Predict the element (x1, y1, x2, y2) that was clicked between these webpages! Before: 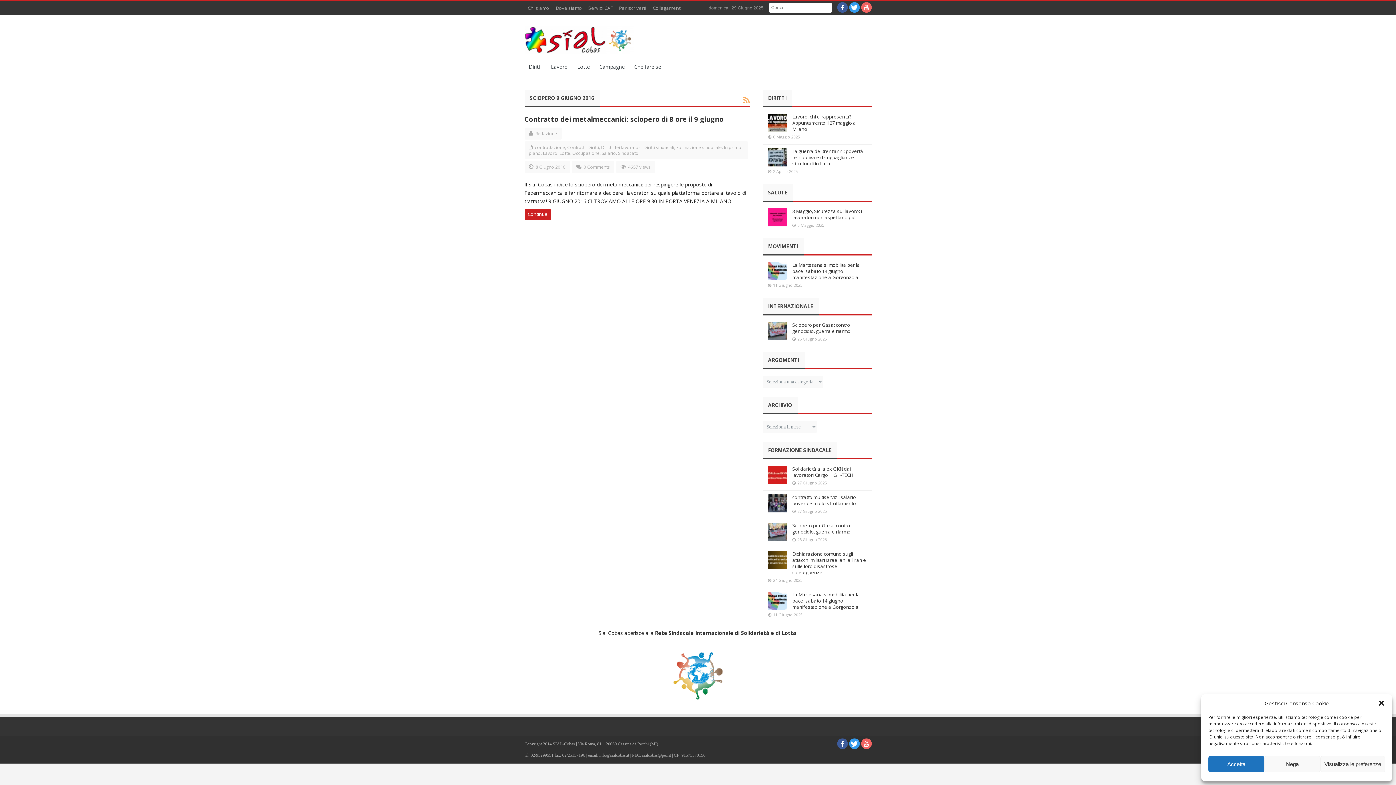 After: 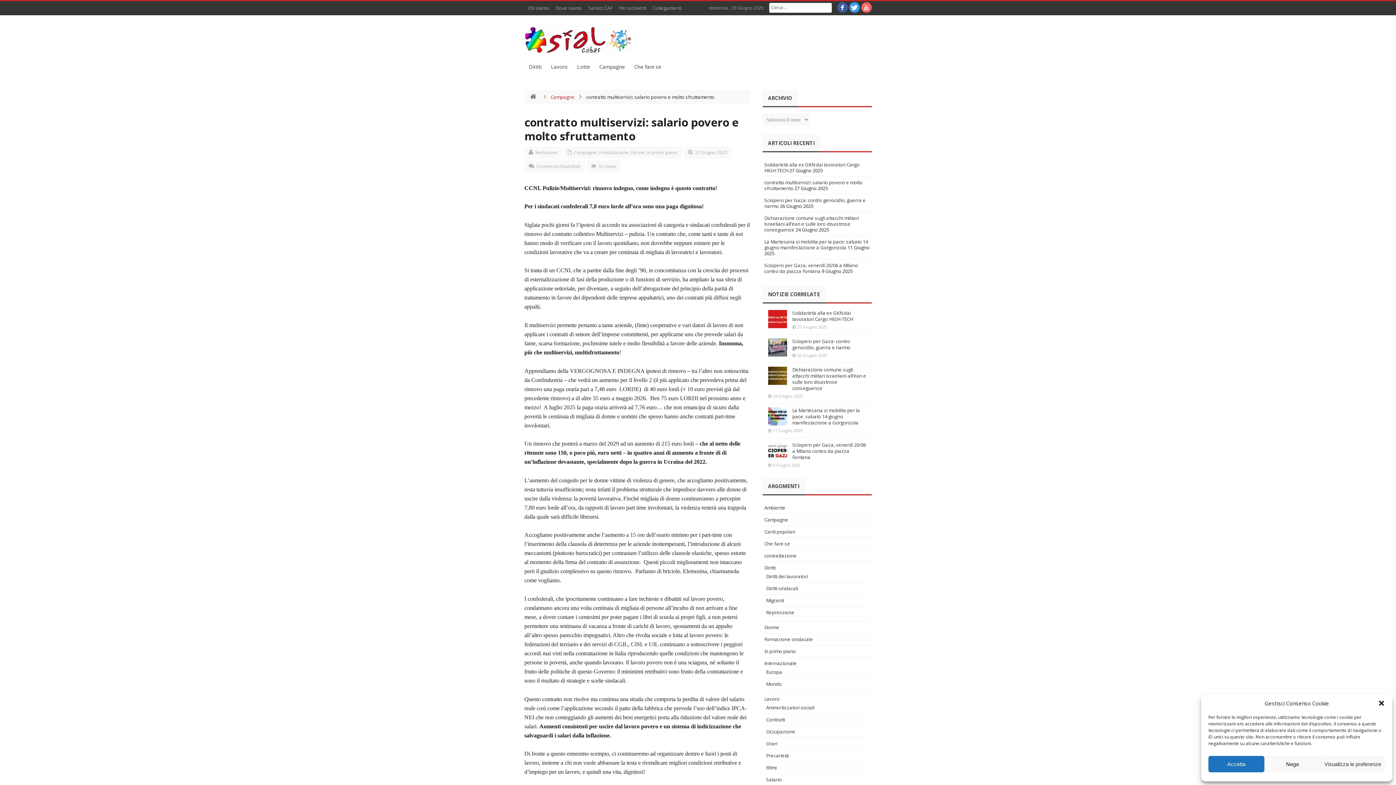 Action: label: contratto multiservizi: salario povero e molto sfruttamento bbox: (792, 494, 856, 506)